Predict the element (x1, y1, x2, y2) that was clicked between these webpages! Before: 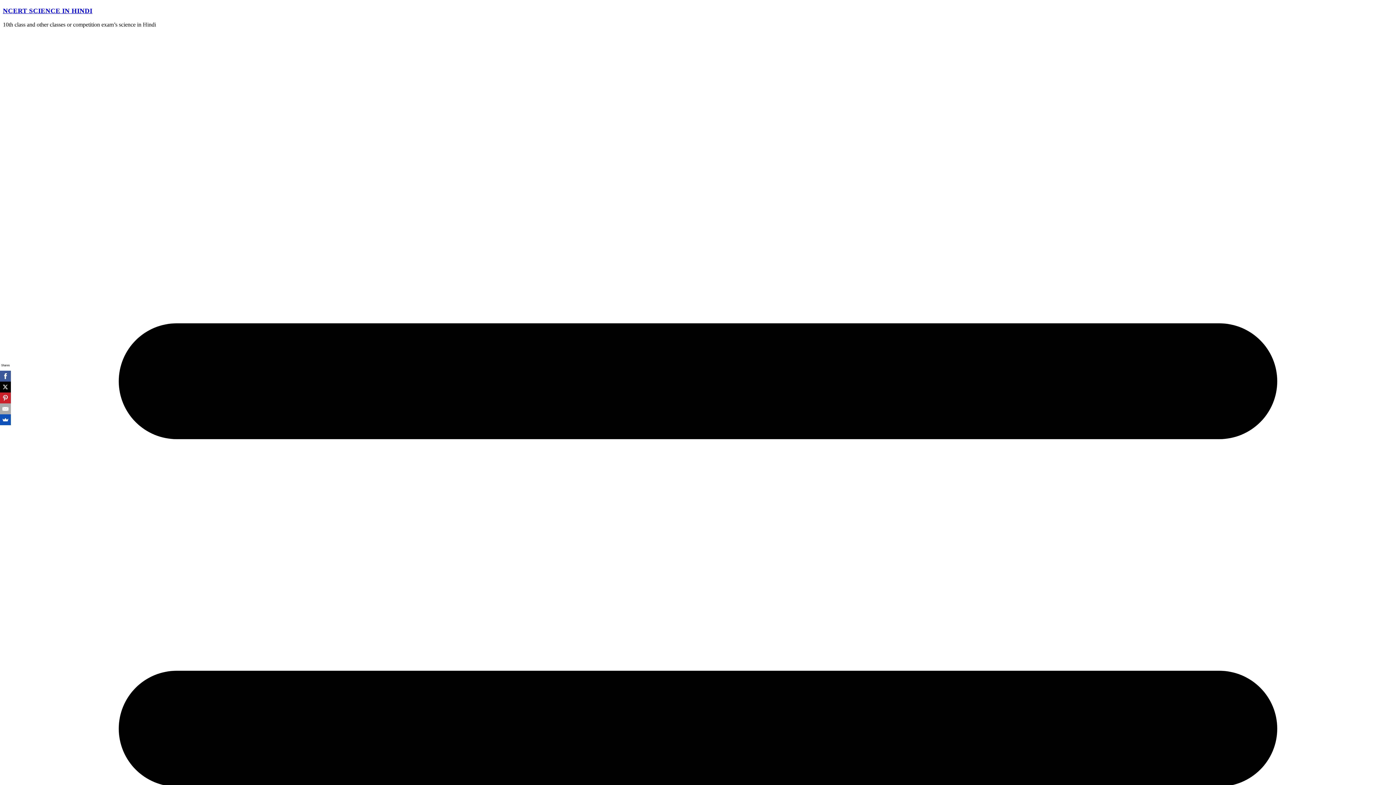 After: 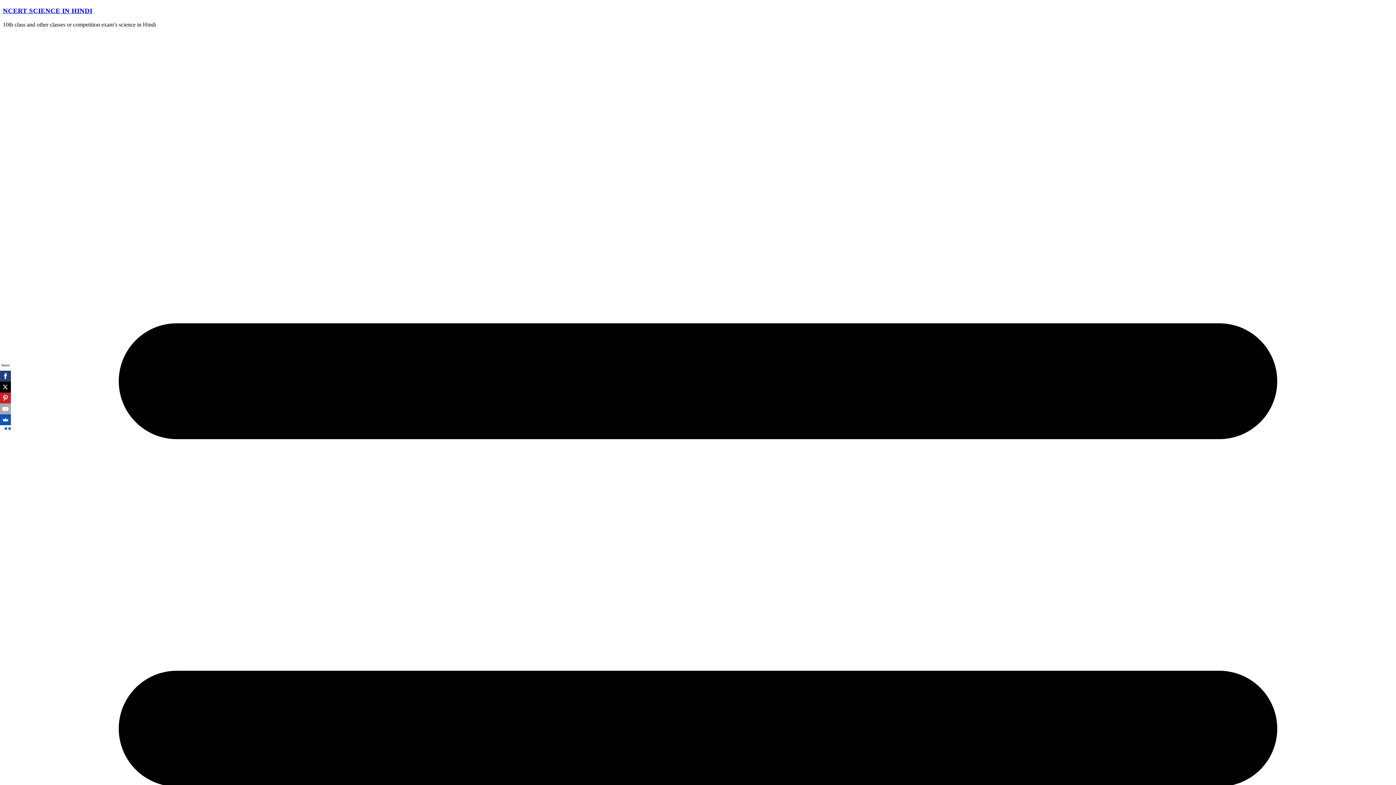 Action: bbox: (0, 370, 10, 381)